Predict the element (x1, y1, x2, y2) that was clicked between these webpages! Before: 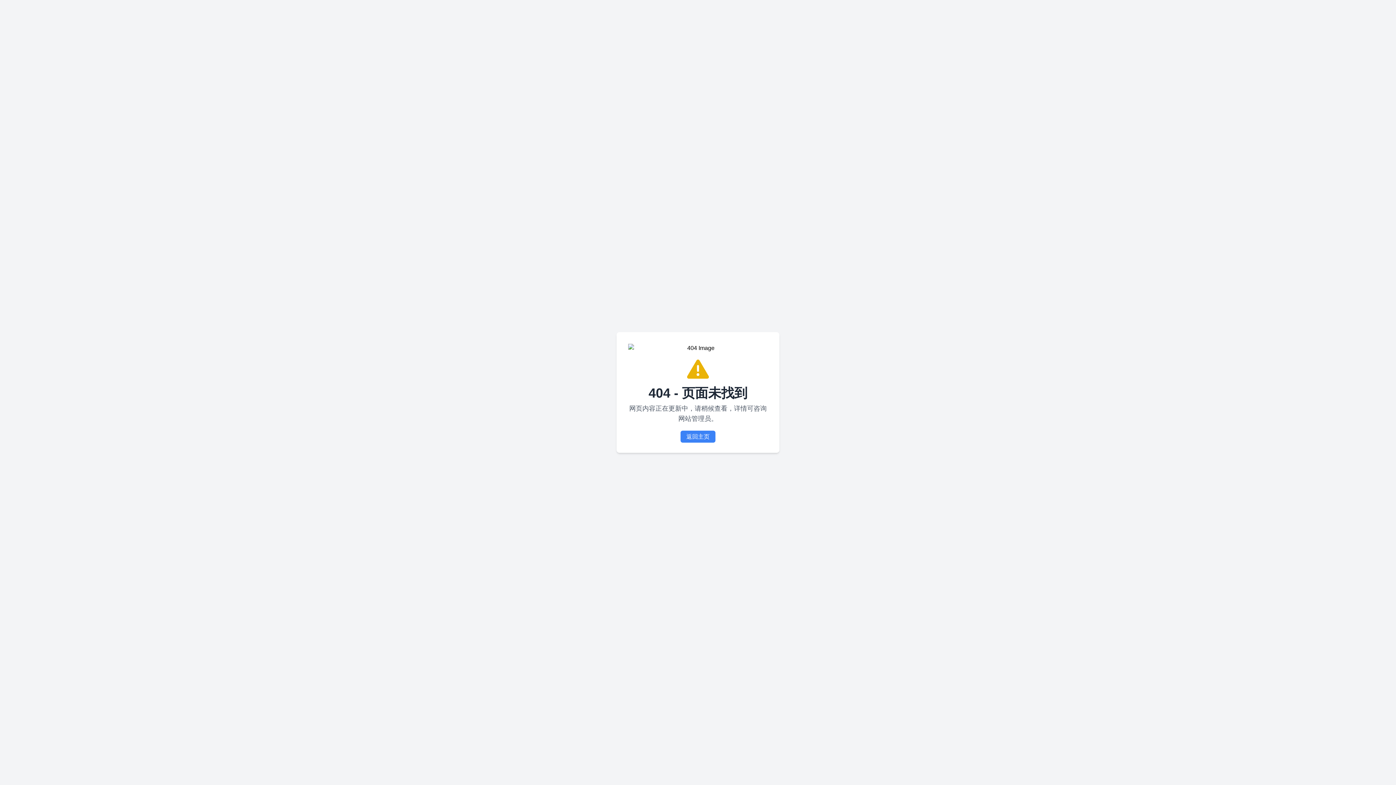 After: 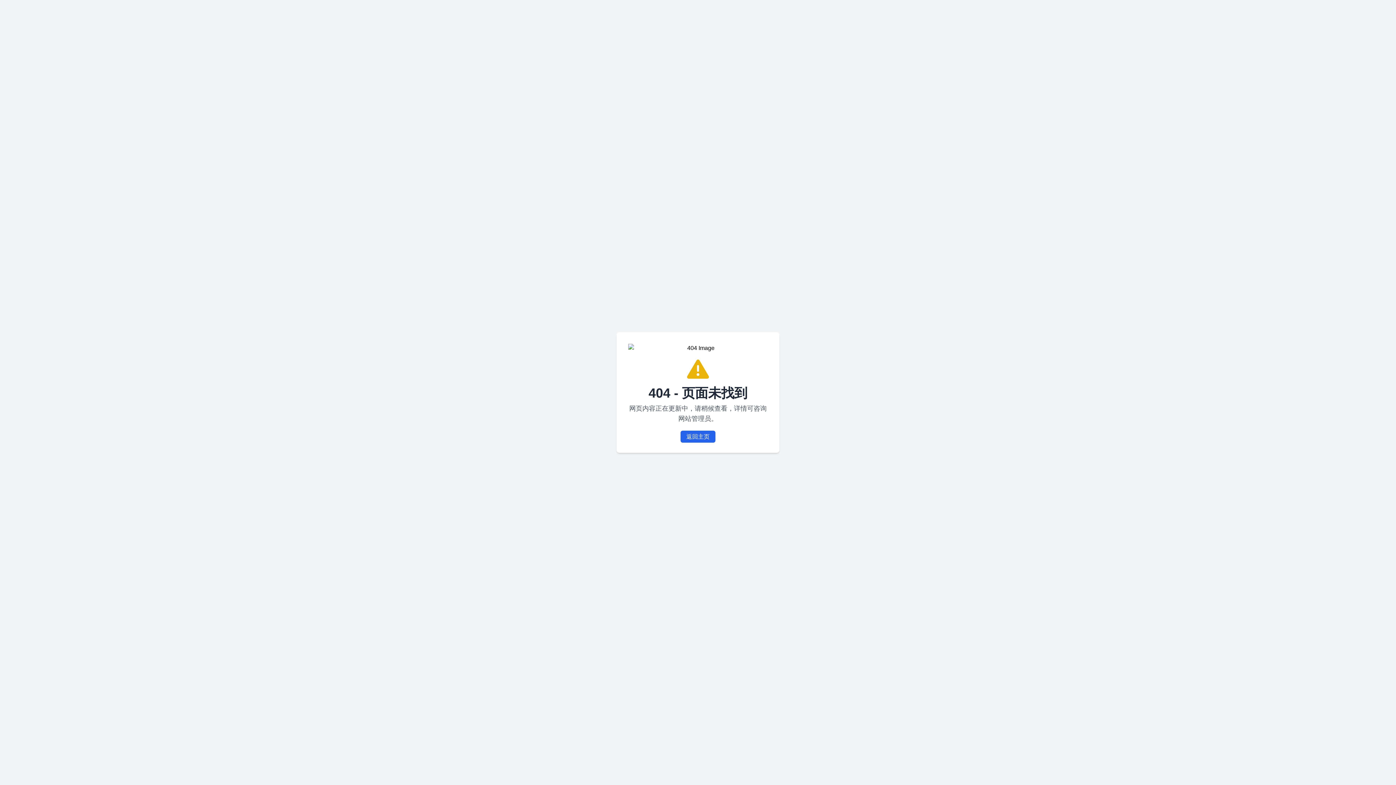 Action: label: 返回主页 bbox: (680, 430, 715, 442)